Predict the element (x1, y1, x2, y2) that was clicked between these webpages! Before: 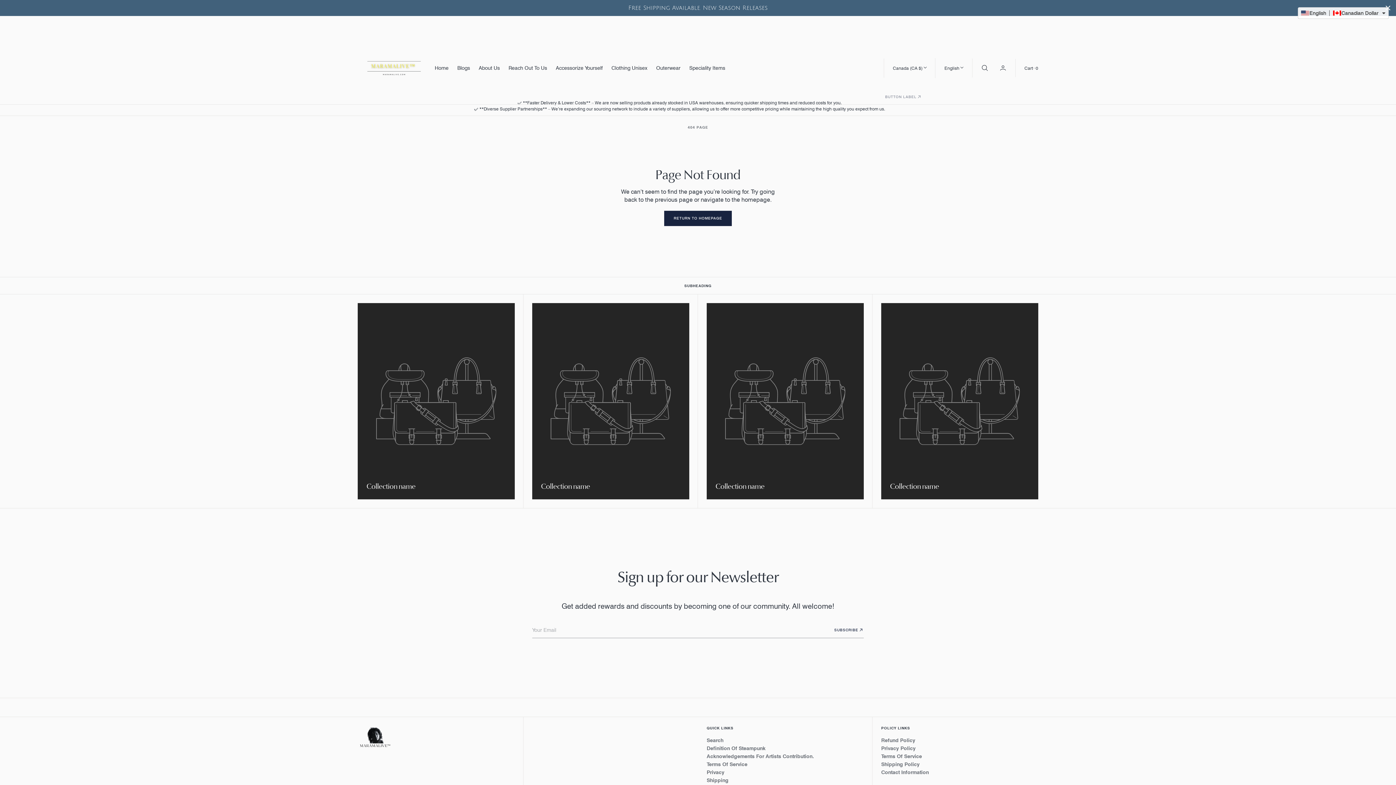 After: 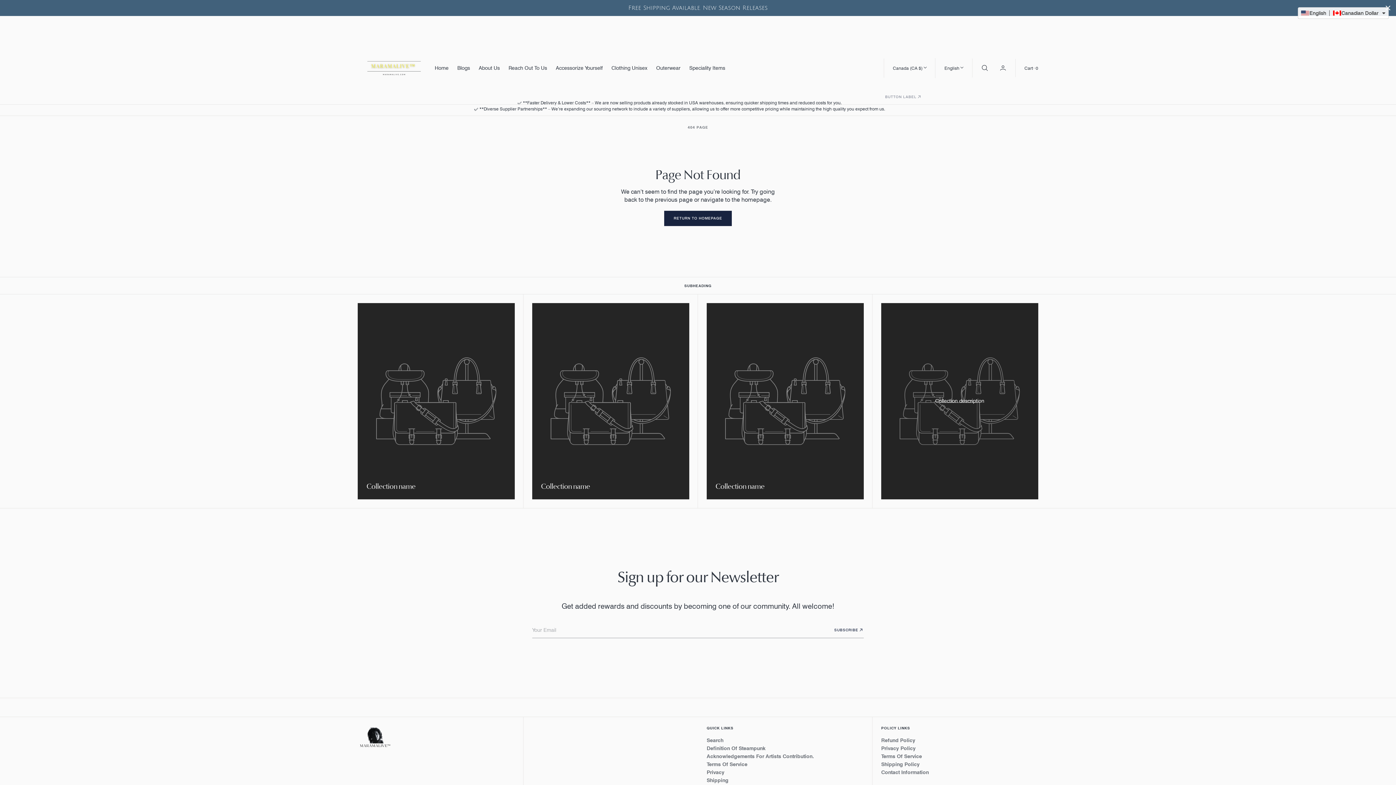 Action: bbox: (881, 303, 1038, 499)